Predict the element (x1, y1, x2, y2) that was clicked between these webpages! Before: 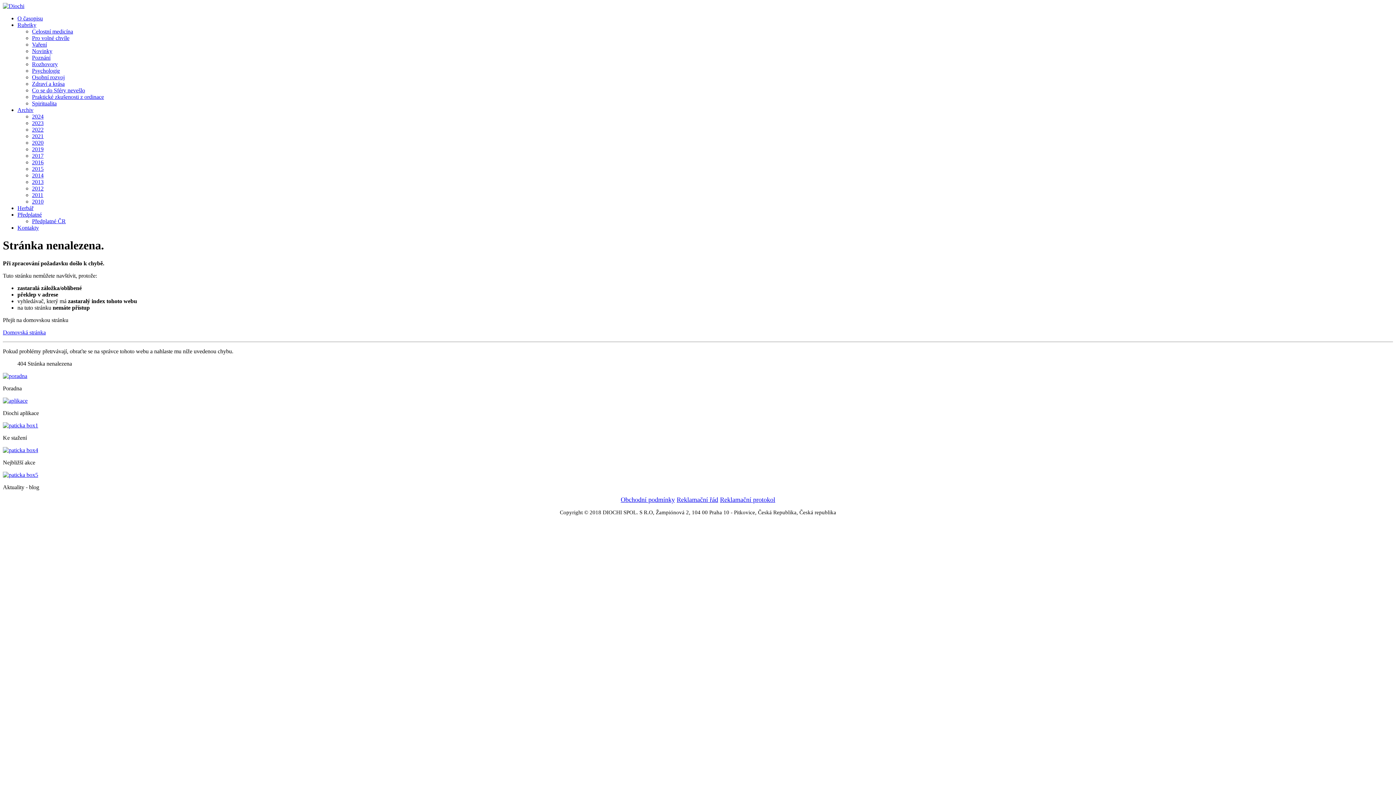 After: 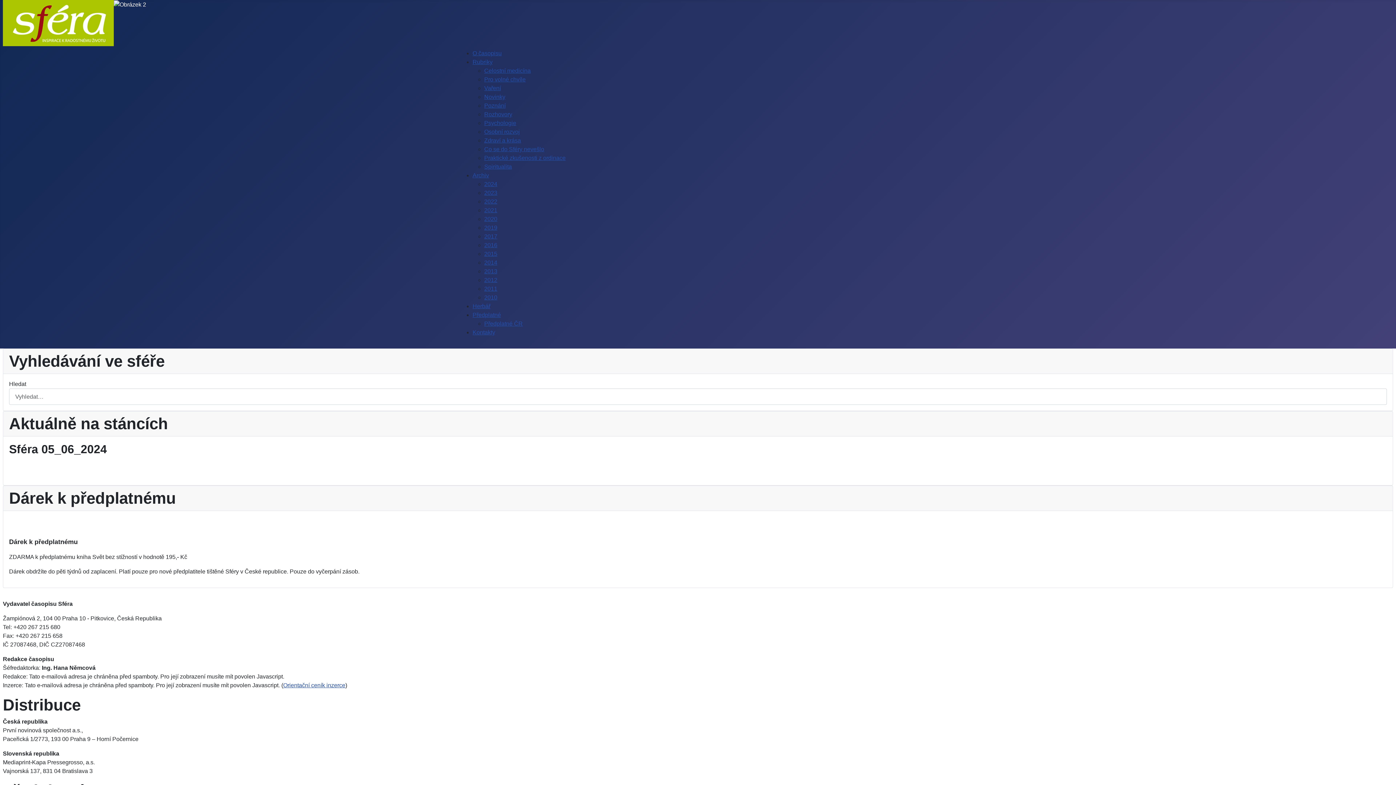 Action: bbox: (17, 224, 38, 230) label: Kontakty